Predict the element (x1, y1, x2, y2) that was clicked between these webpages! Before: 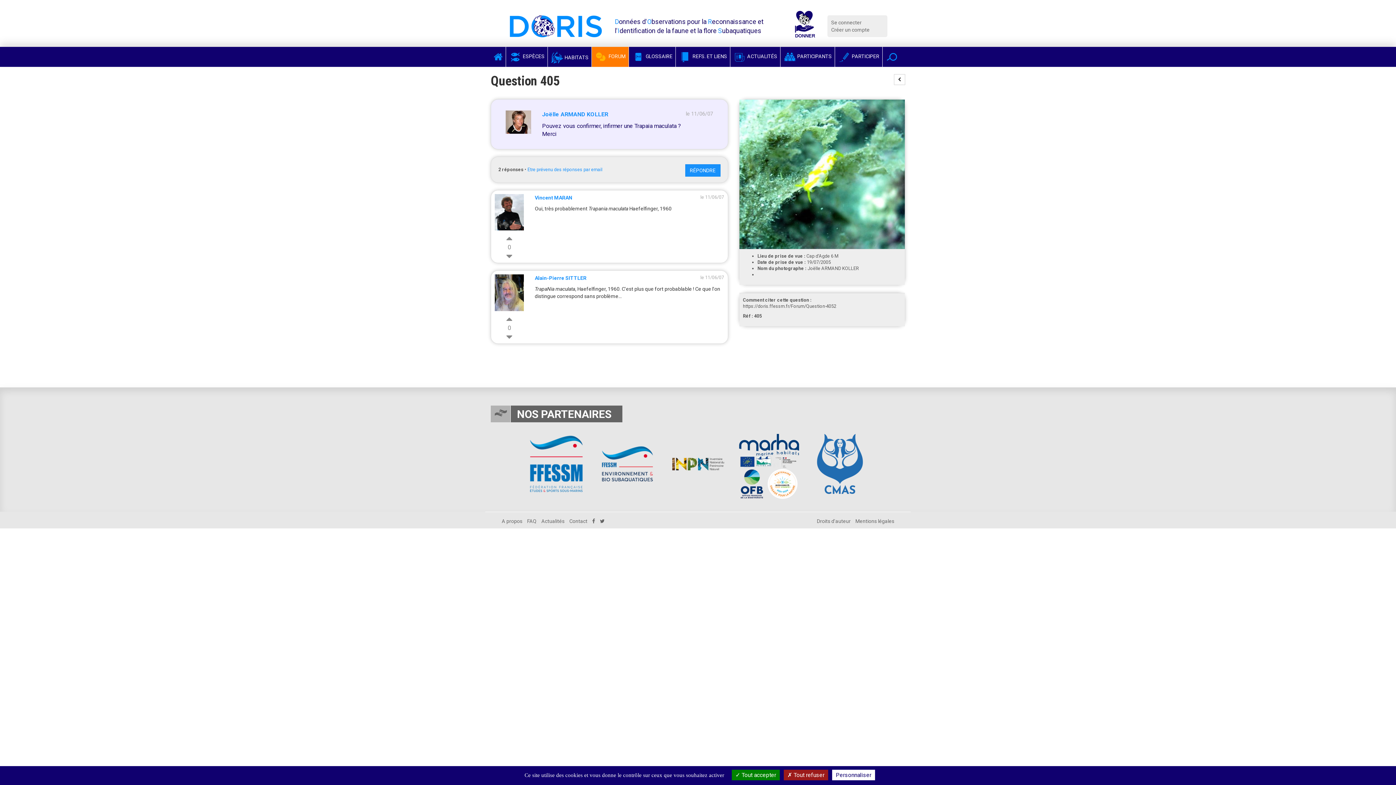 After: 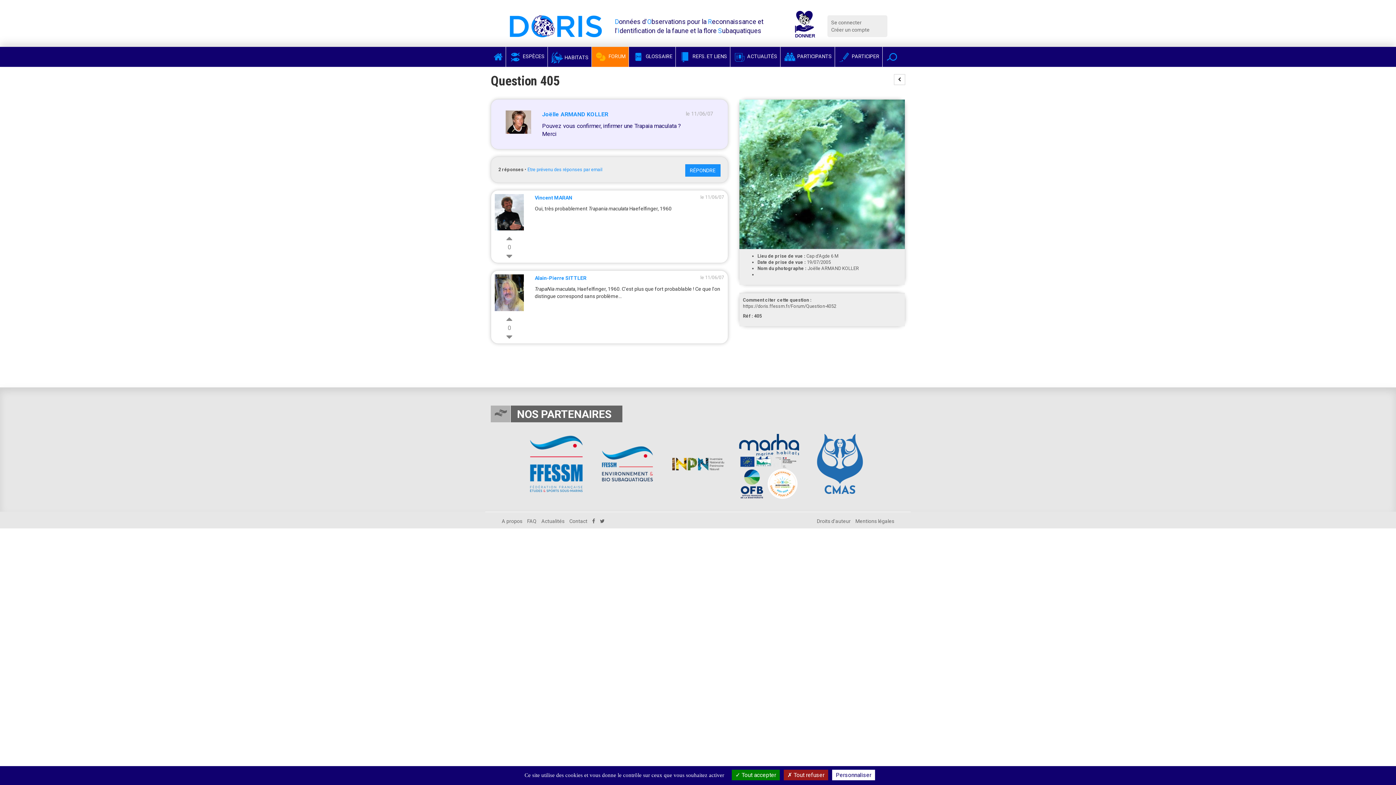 Action: bbox: (668, 434, 728, 494)